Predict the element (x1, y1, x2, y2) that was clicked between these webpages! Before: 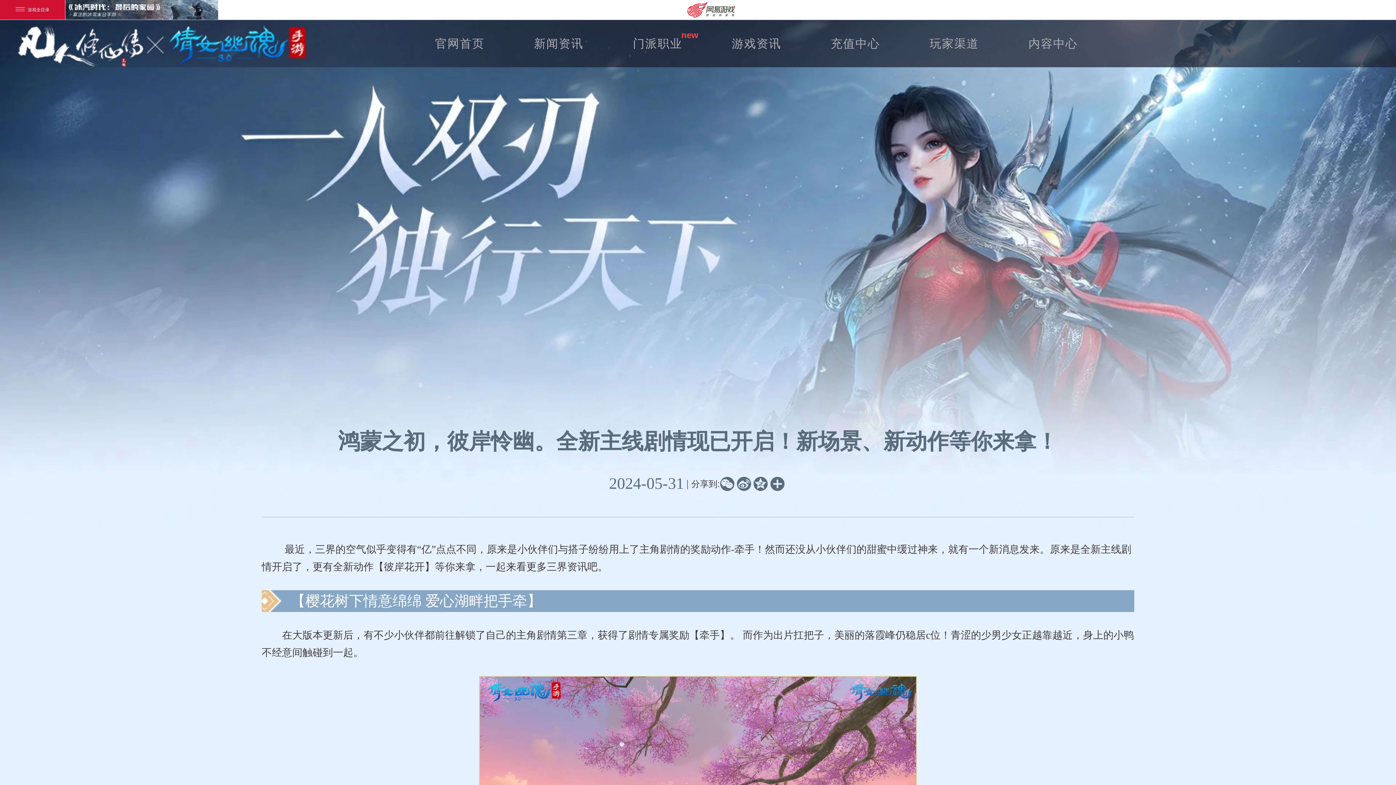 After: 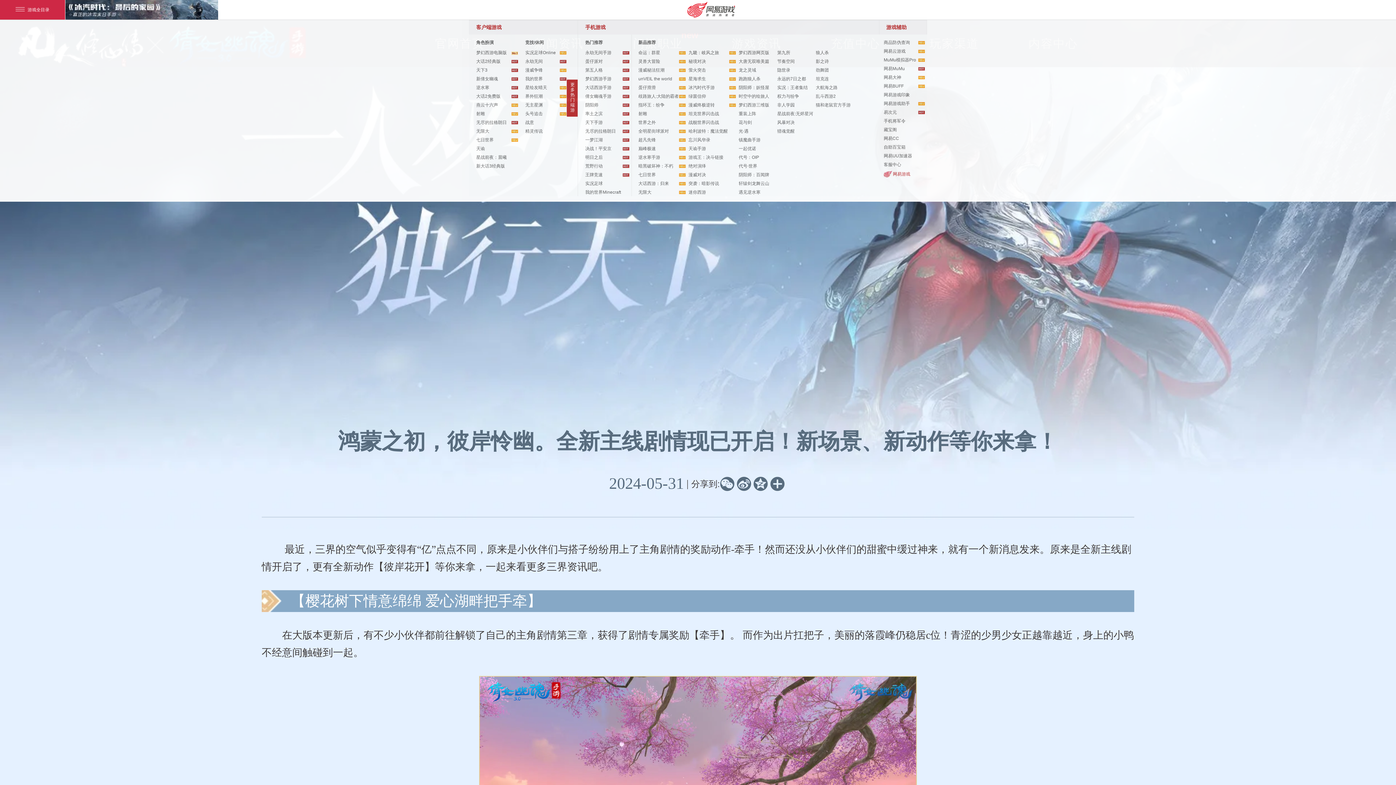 Action: label: 游戏全目录 bbox: (0, 0, 65, 19)